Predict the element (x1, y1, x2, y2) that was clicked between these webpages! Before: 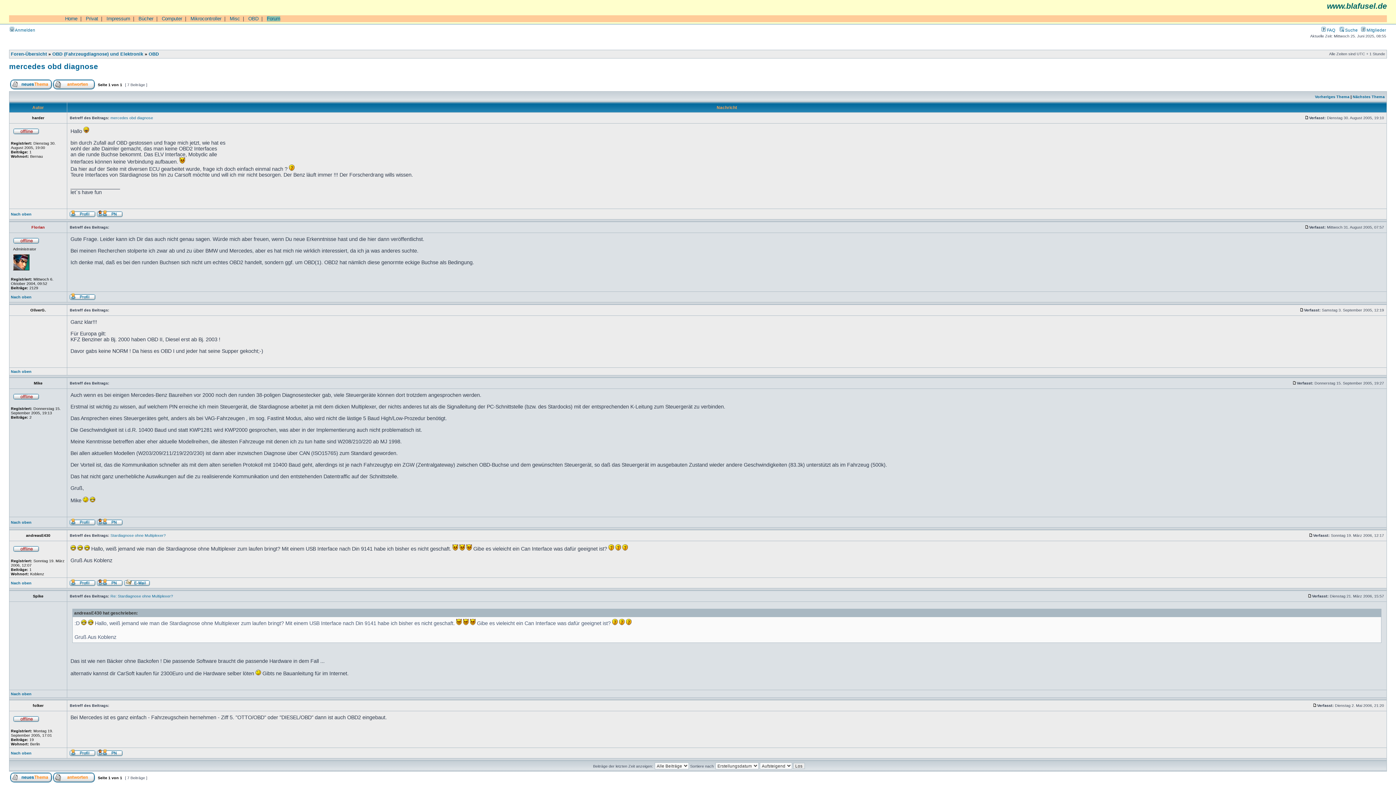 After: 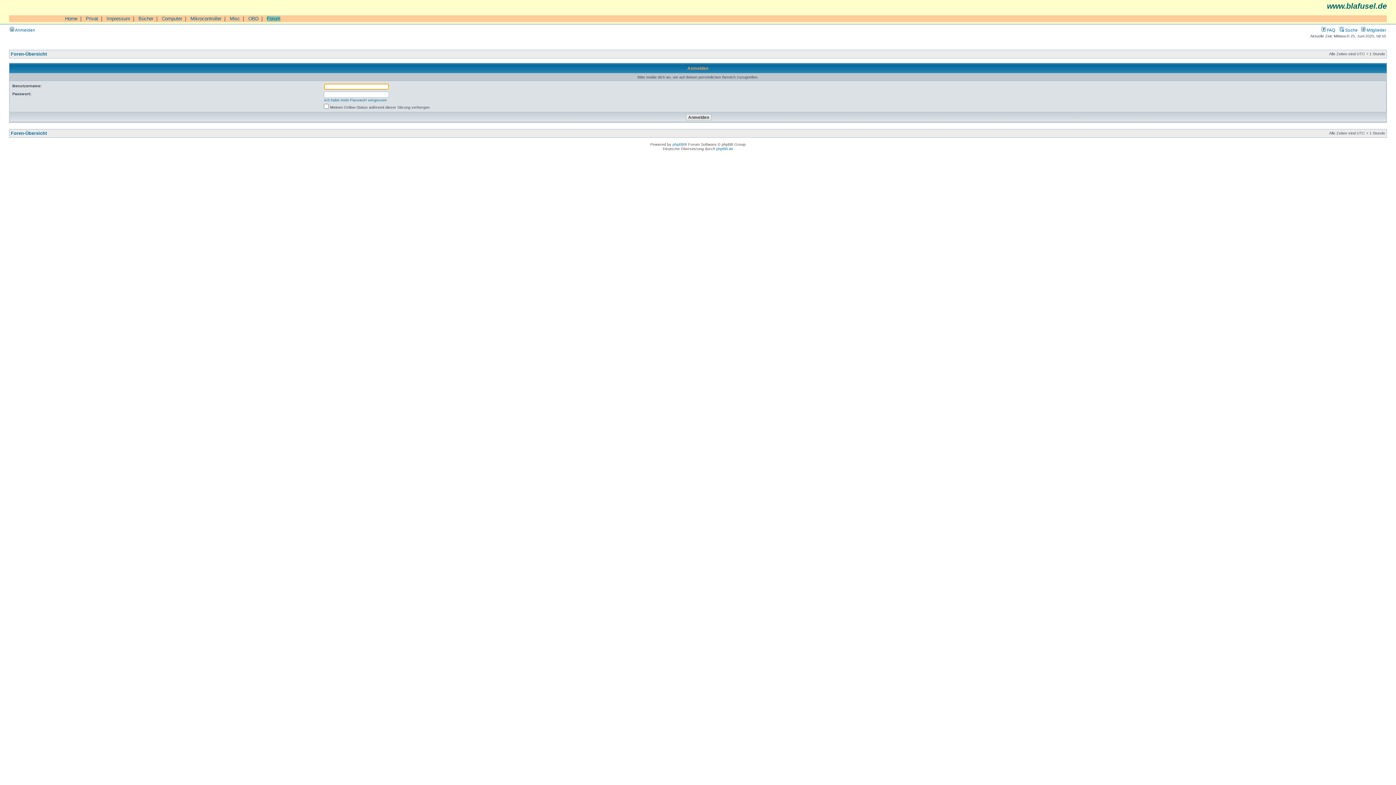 Action: bbox: (96, 753, 122, 757)